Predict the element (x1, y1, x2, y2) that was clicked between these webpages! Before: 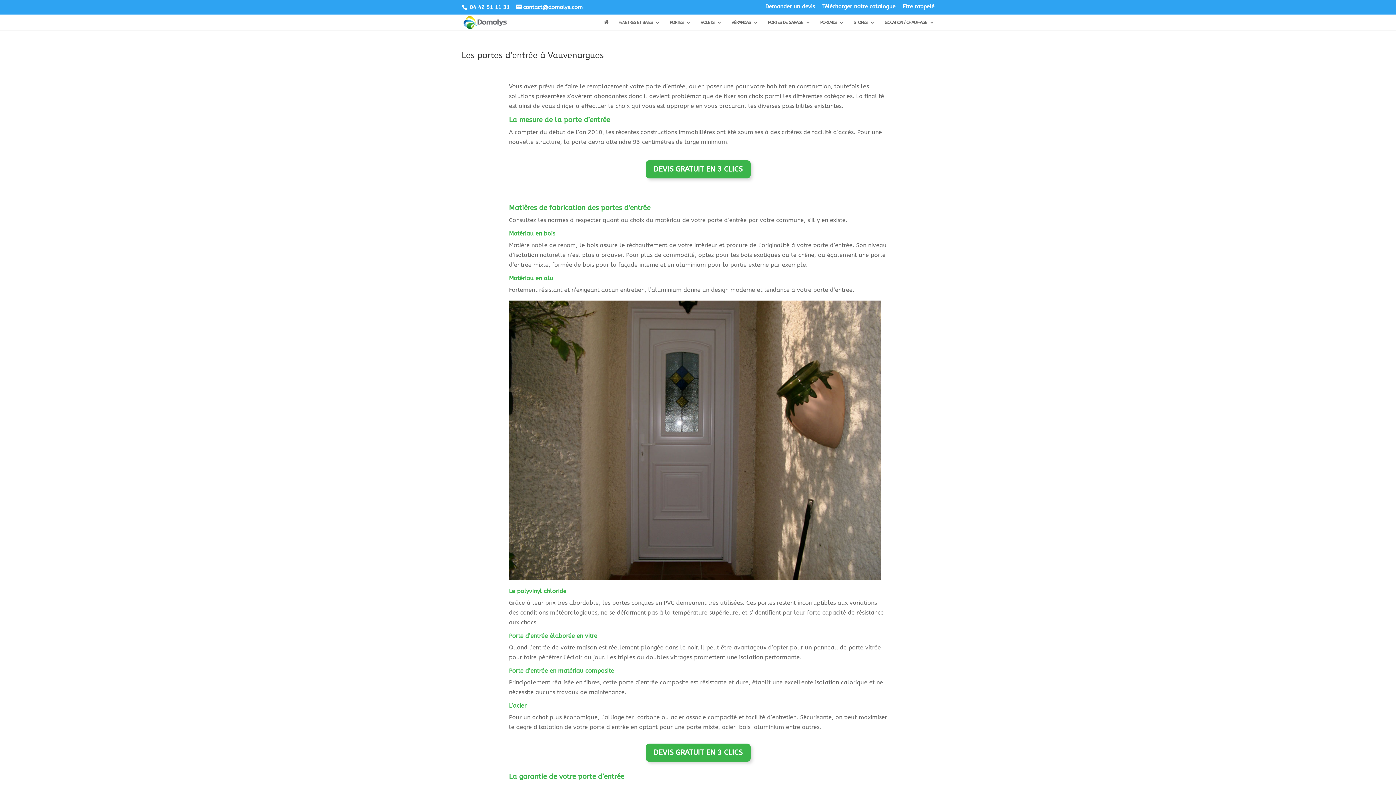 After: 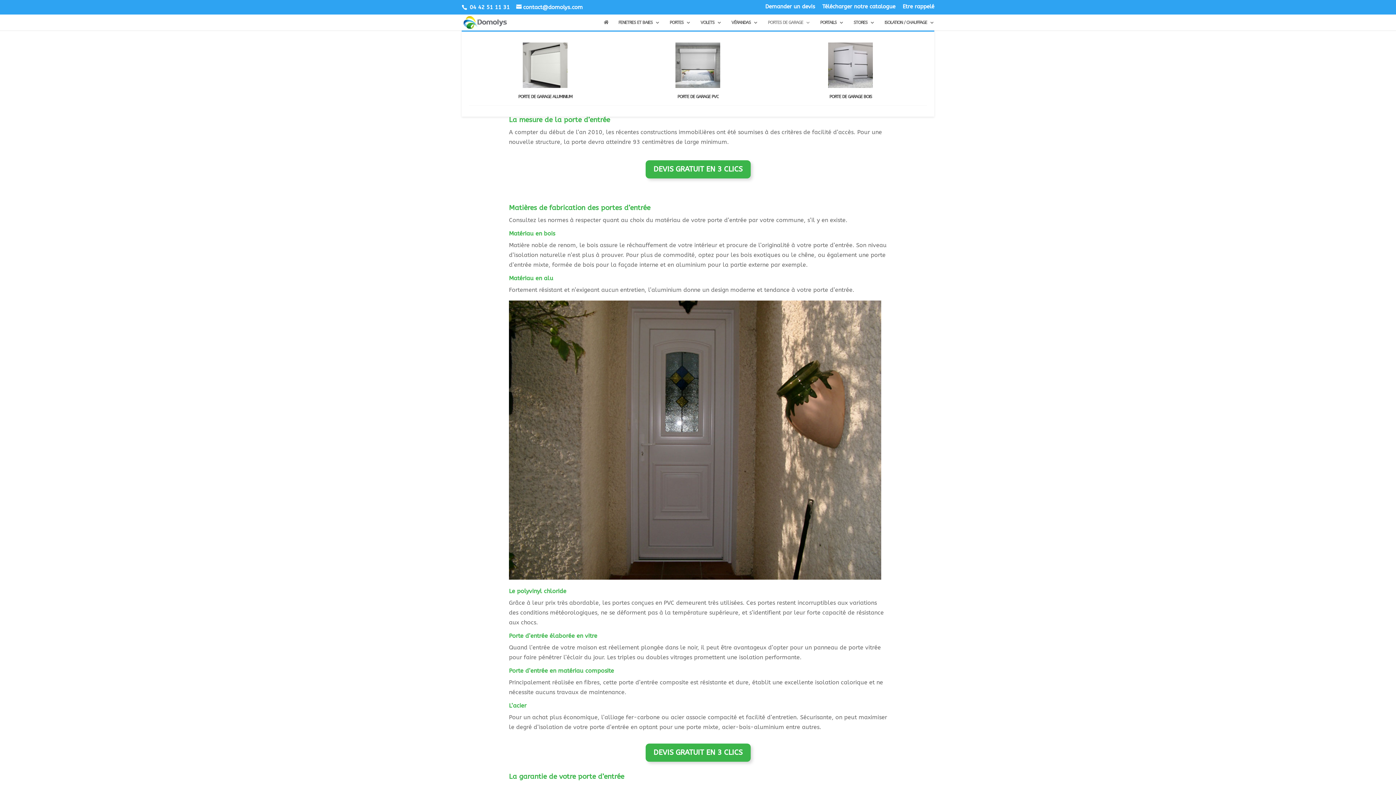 Action: label: PORTES DE GARAGE bbox: (768, 19, 810, 30)